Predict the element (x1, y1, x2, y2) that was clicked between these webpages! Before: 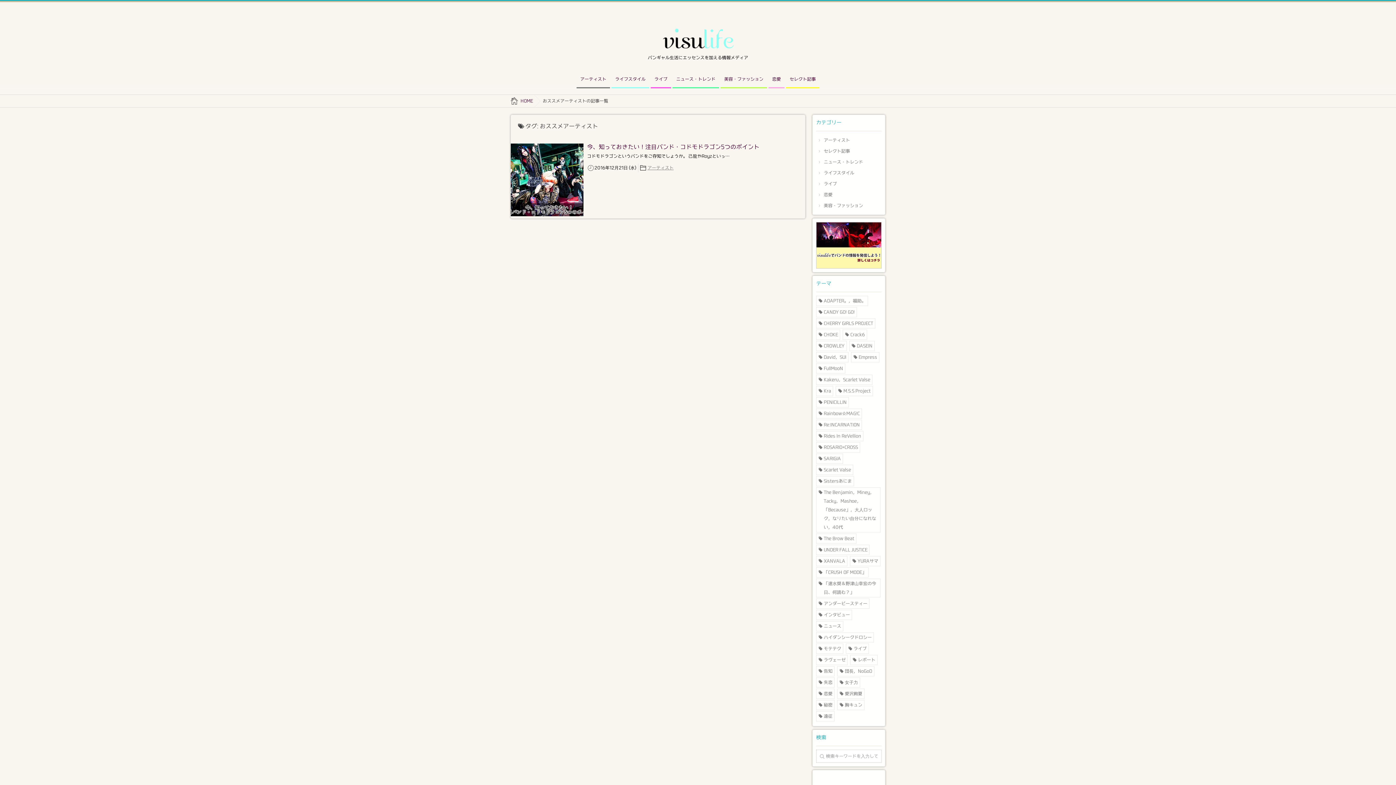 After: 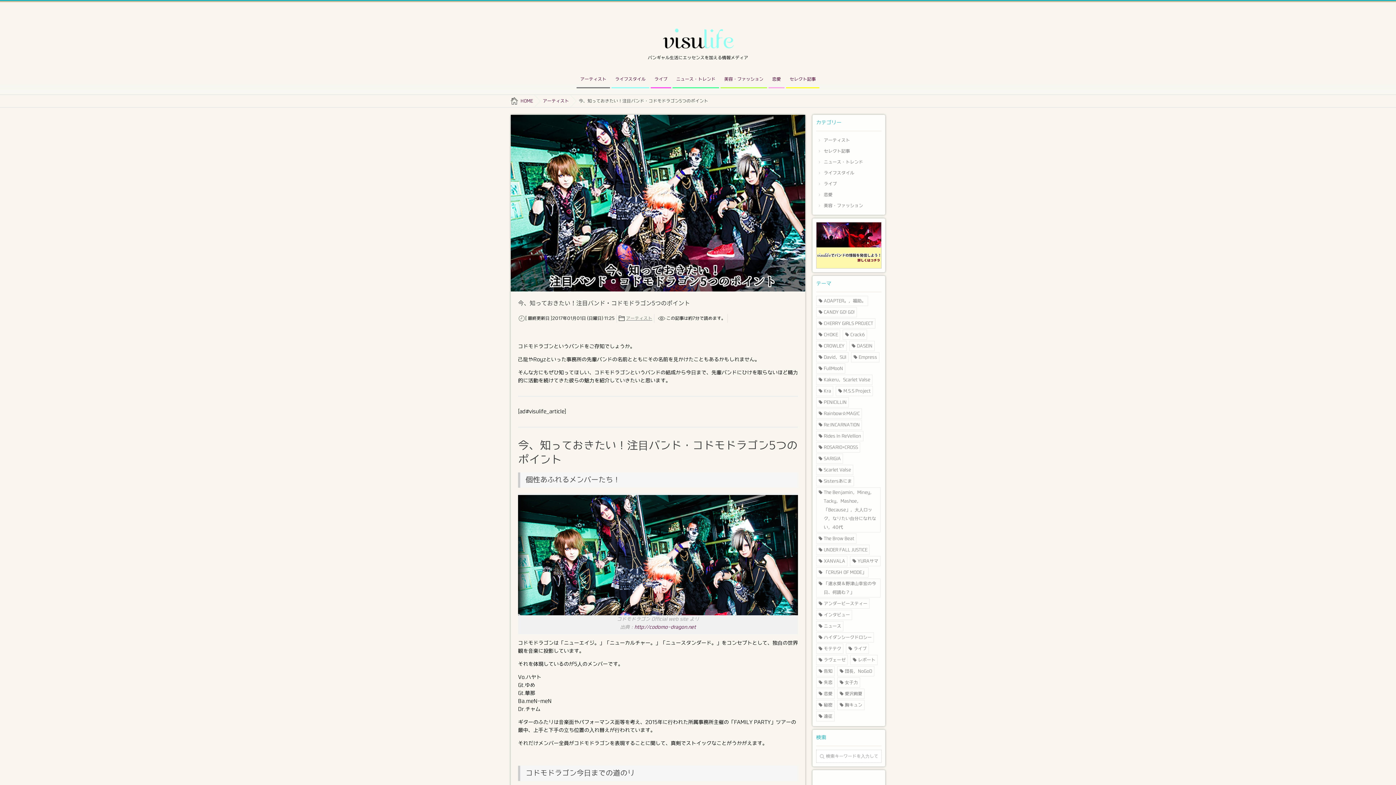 Action: bbox: (510, 143, 583, 216)